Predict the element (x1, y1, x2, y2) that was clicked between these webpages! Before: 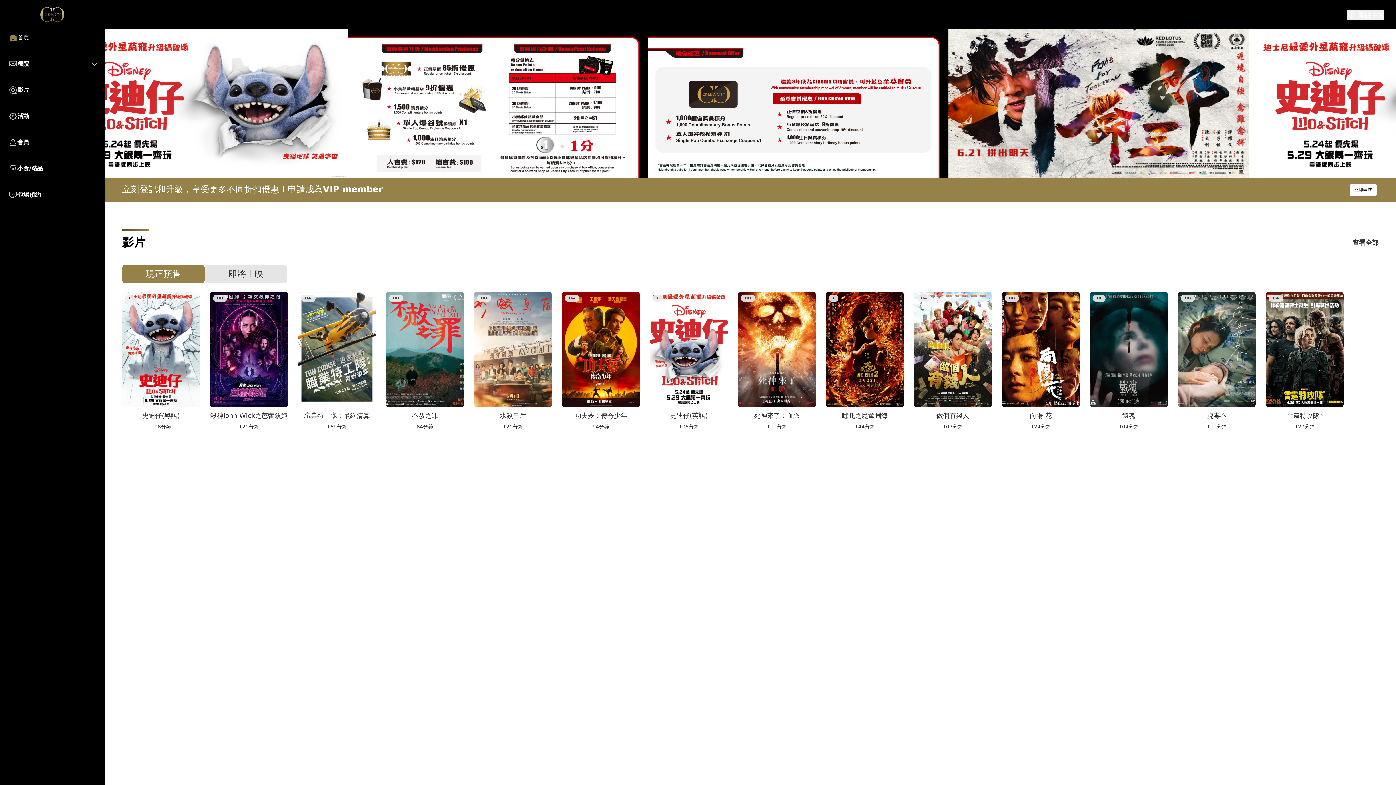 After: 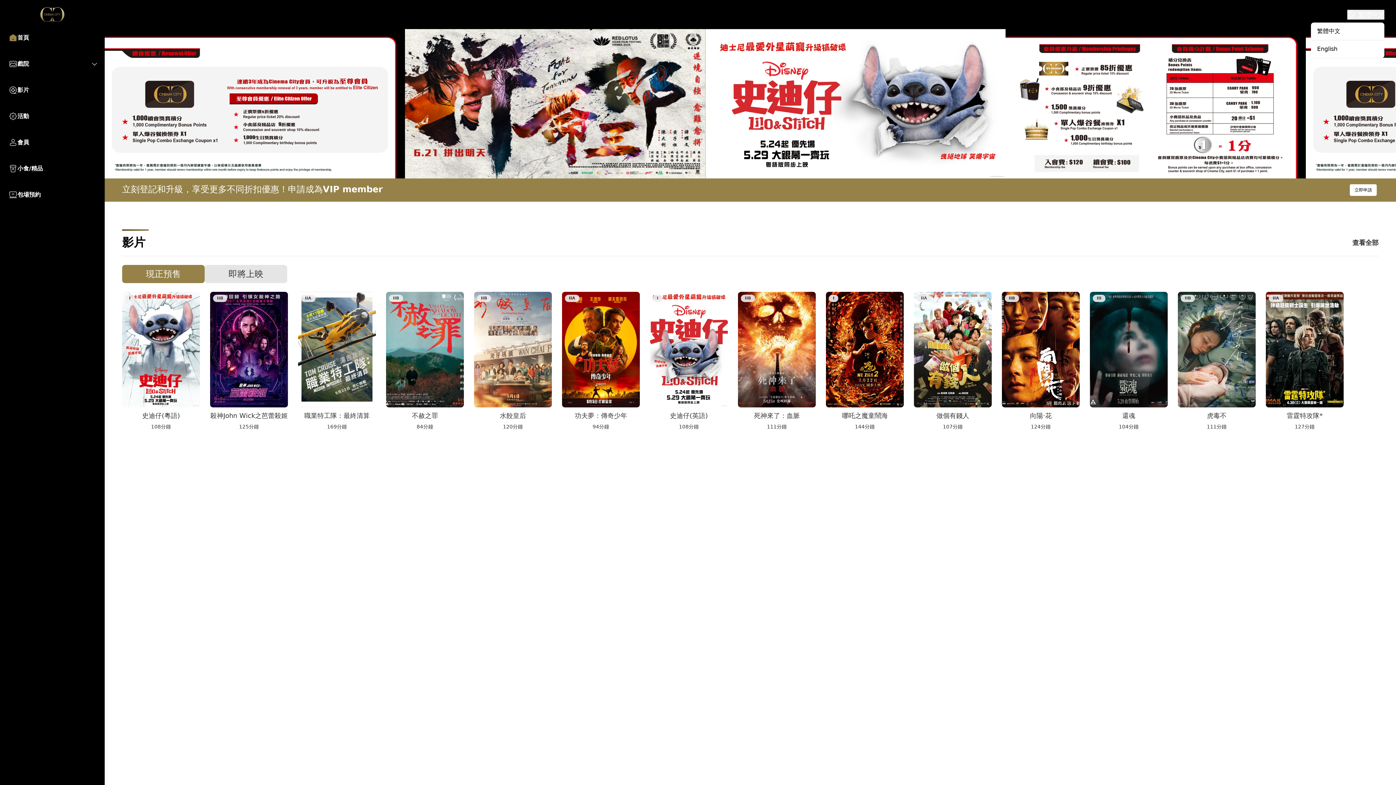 Action: label: 繁體中文 bbox: (1347, 9, 1384, 19)